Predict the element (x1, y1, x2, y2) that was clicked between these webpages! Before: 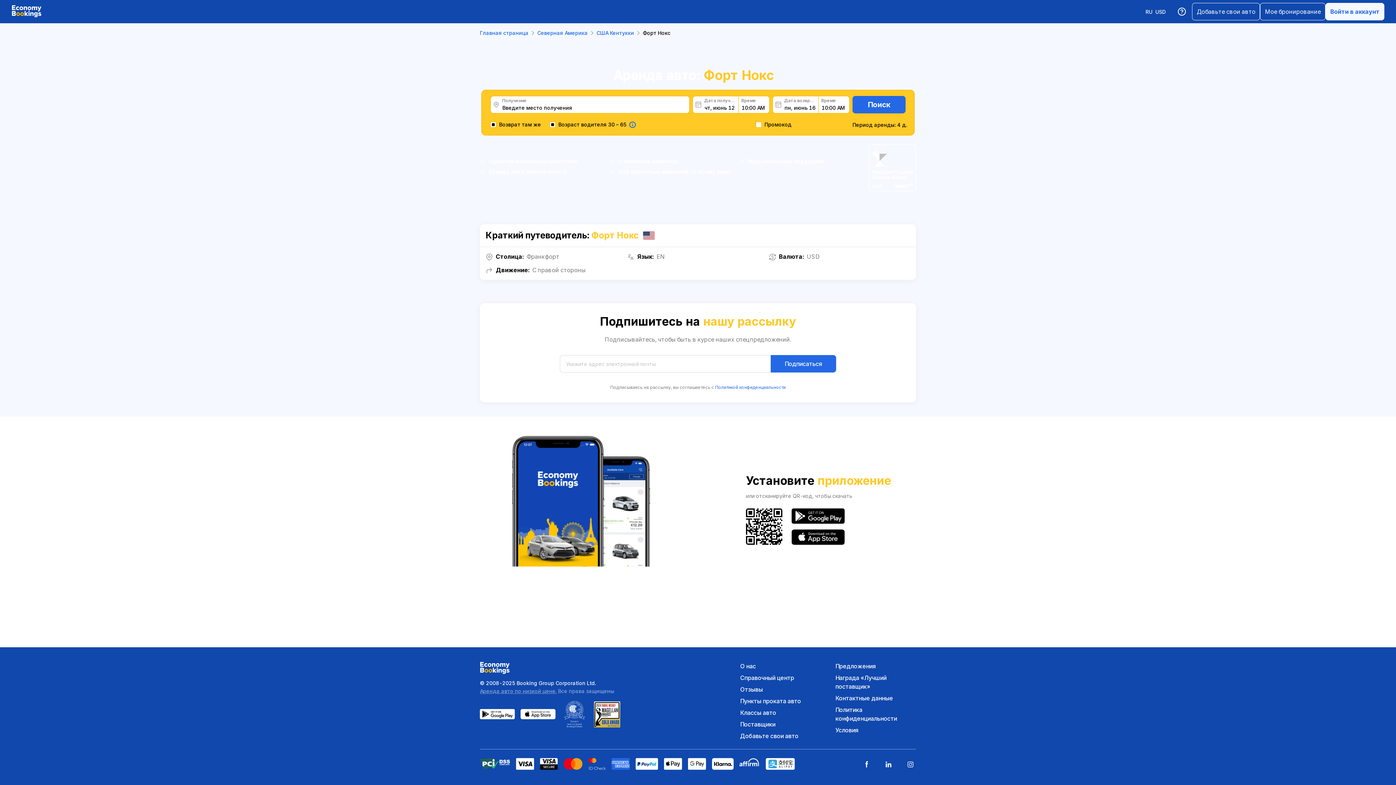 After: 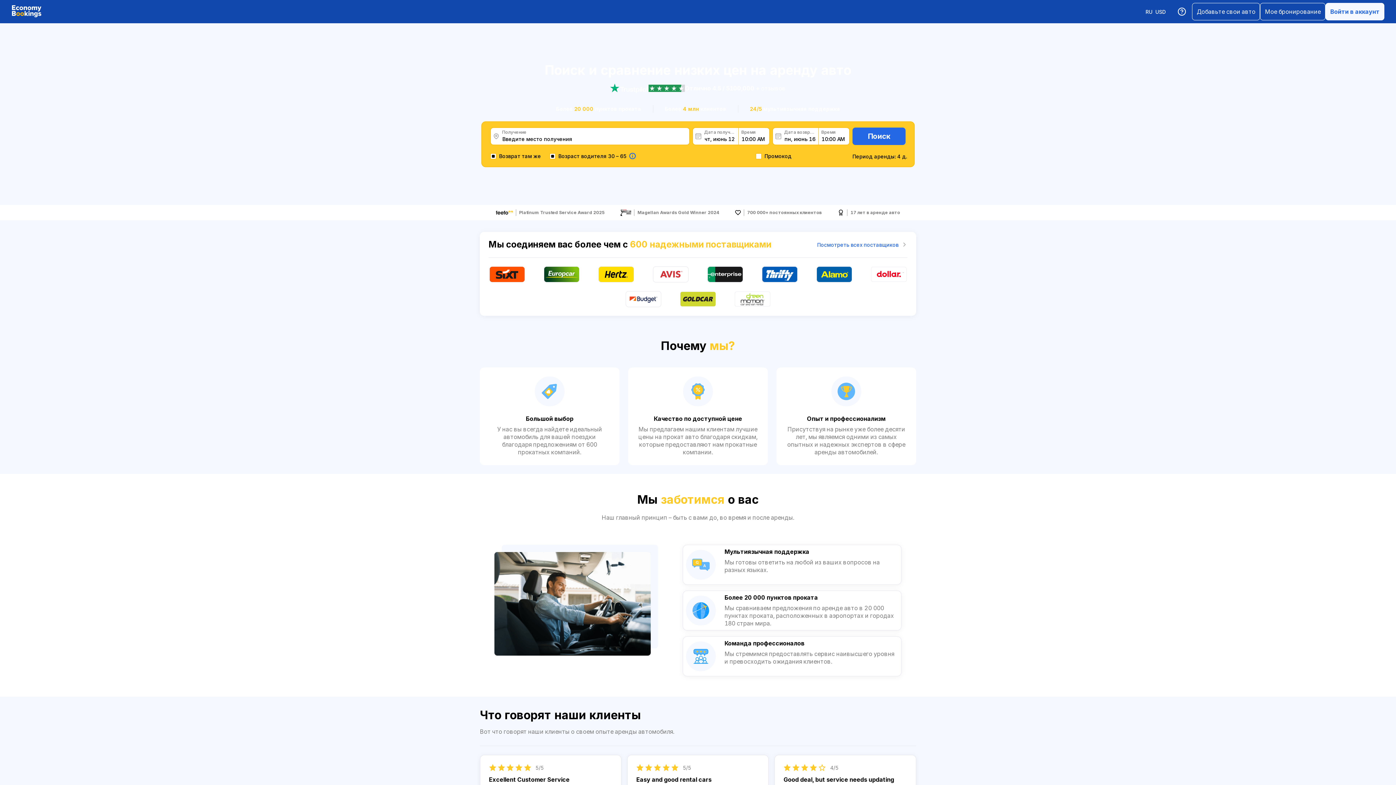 Action: bbox: (480, 688, 556, 694) label: Аренда авто по низкой цене.